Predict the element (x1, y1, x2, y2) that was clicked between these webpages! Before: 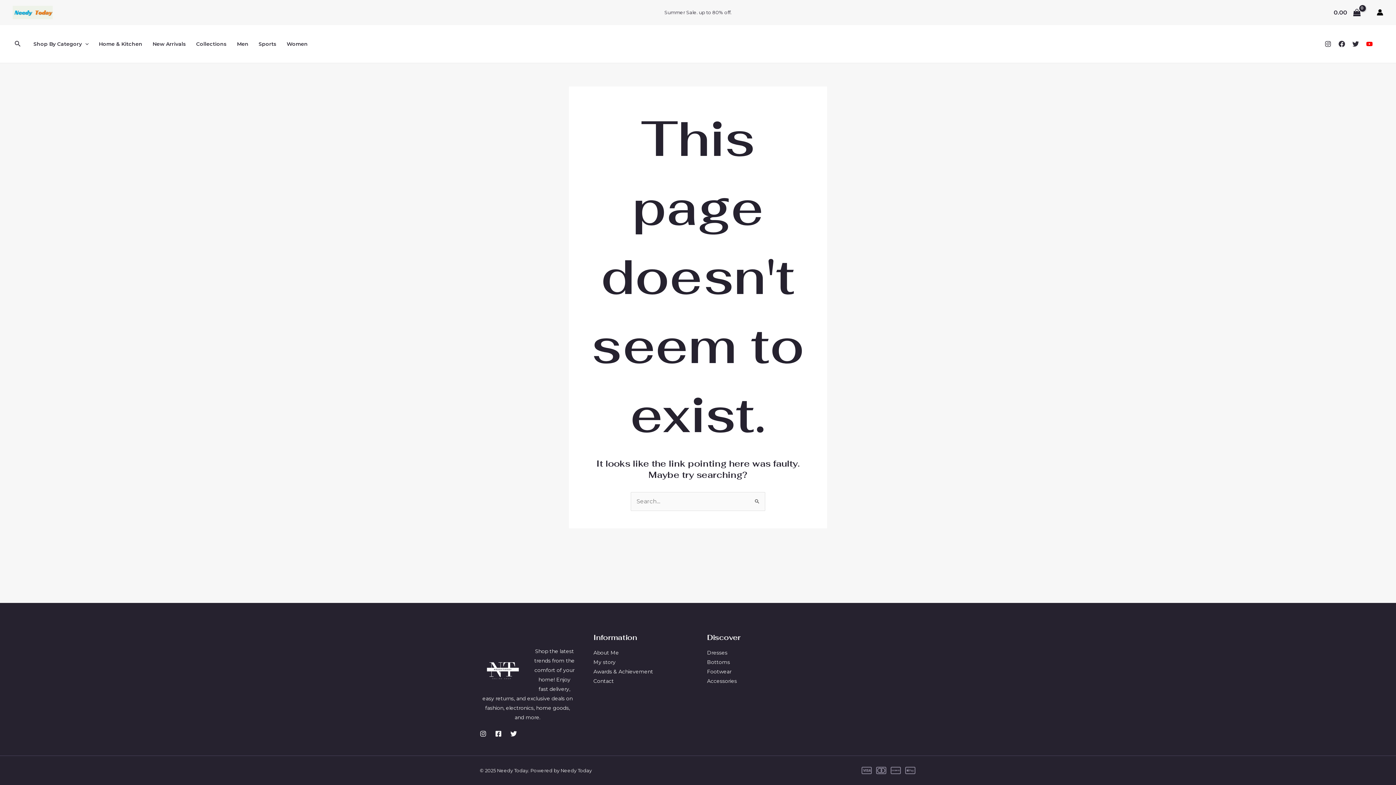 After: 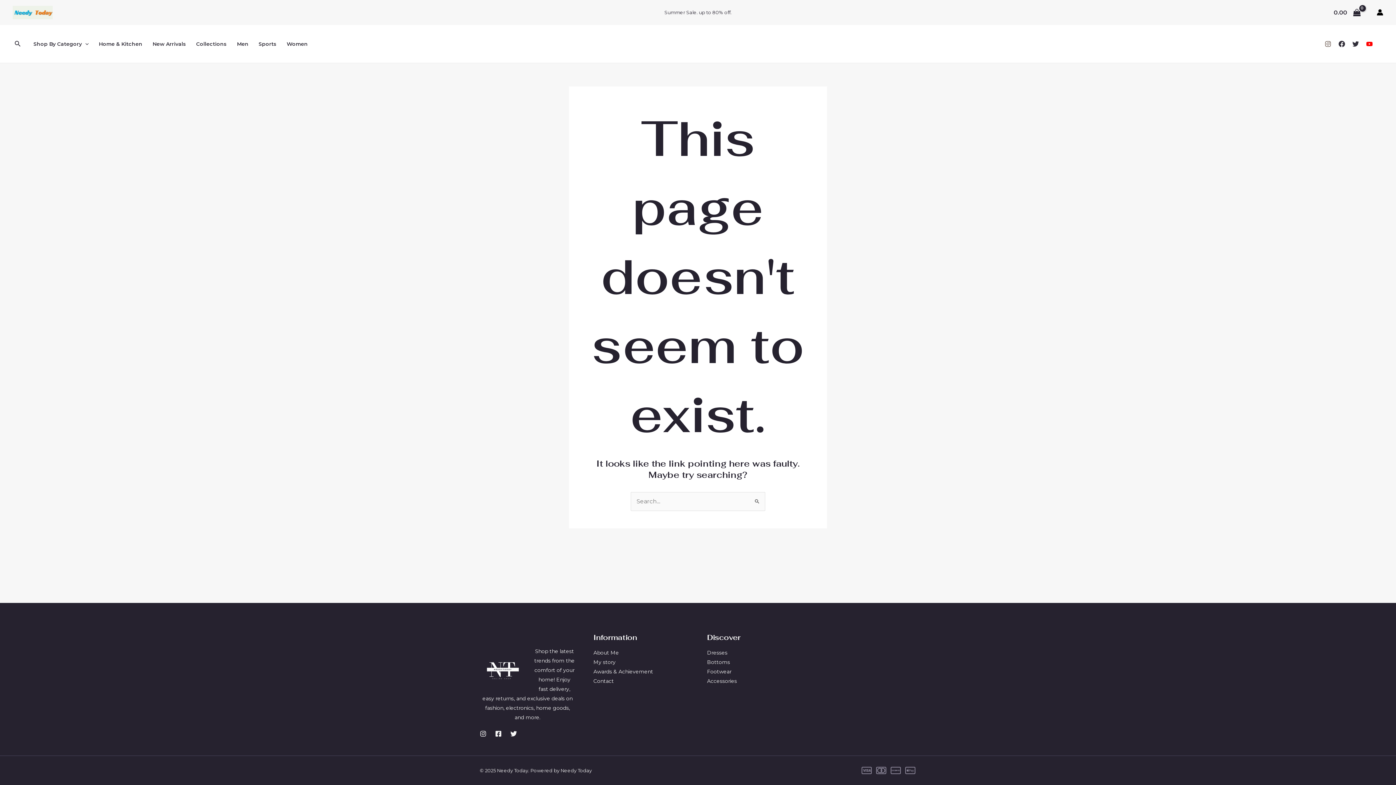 Action: bbox: (1325, 40, 1331, 47) label: Instagram